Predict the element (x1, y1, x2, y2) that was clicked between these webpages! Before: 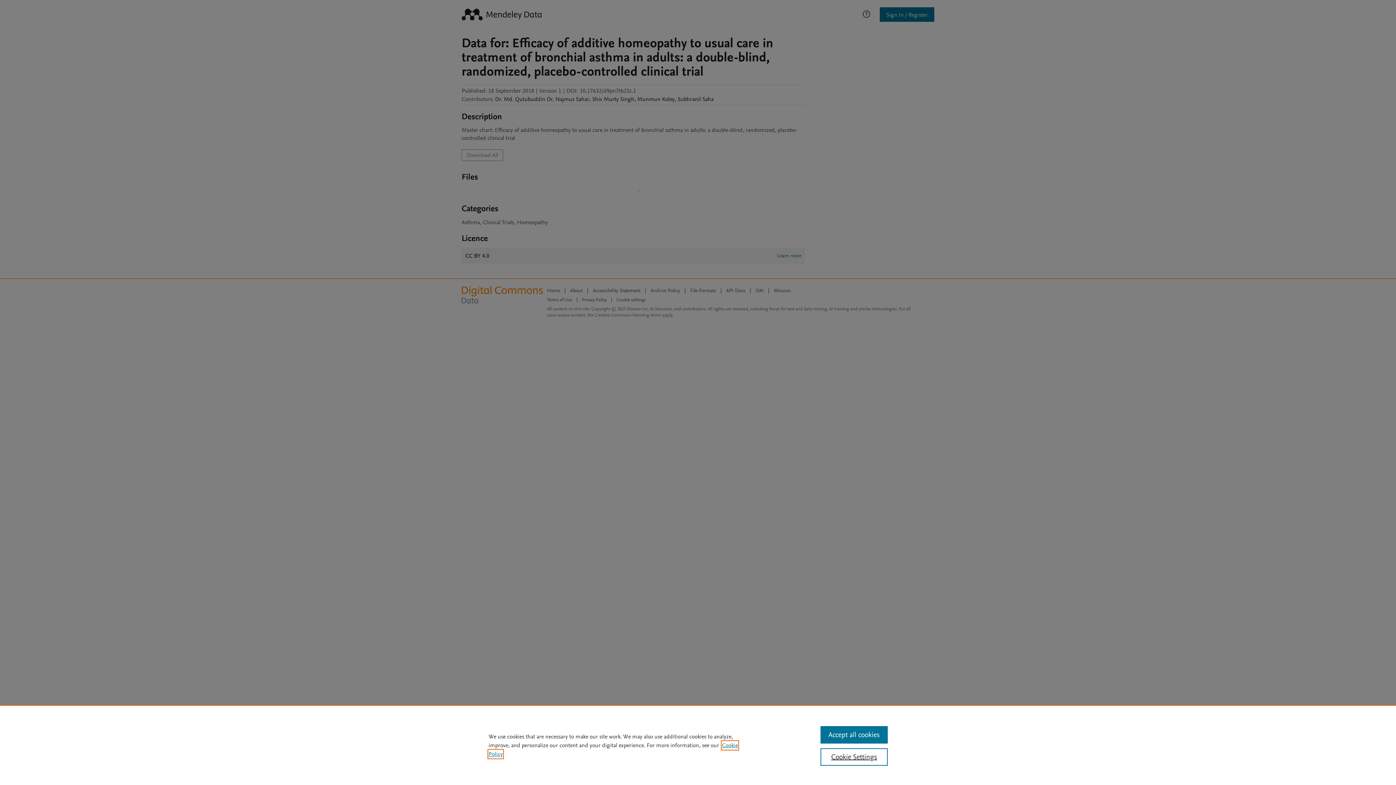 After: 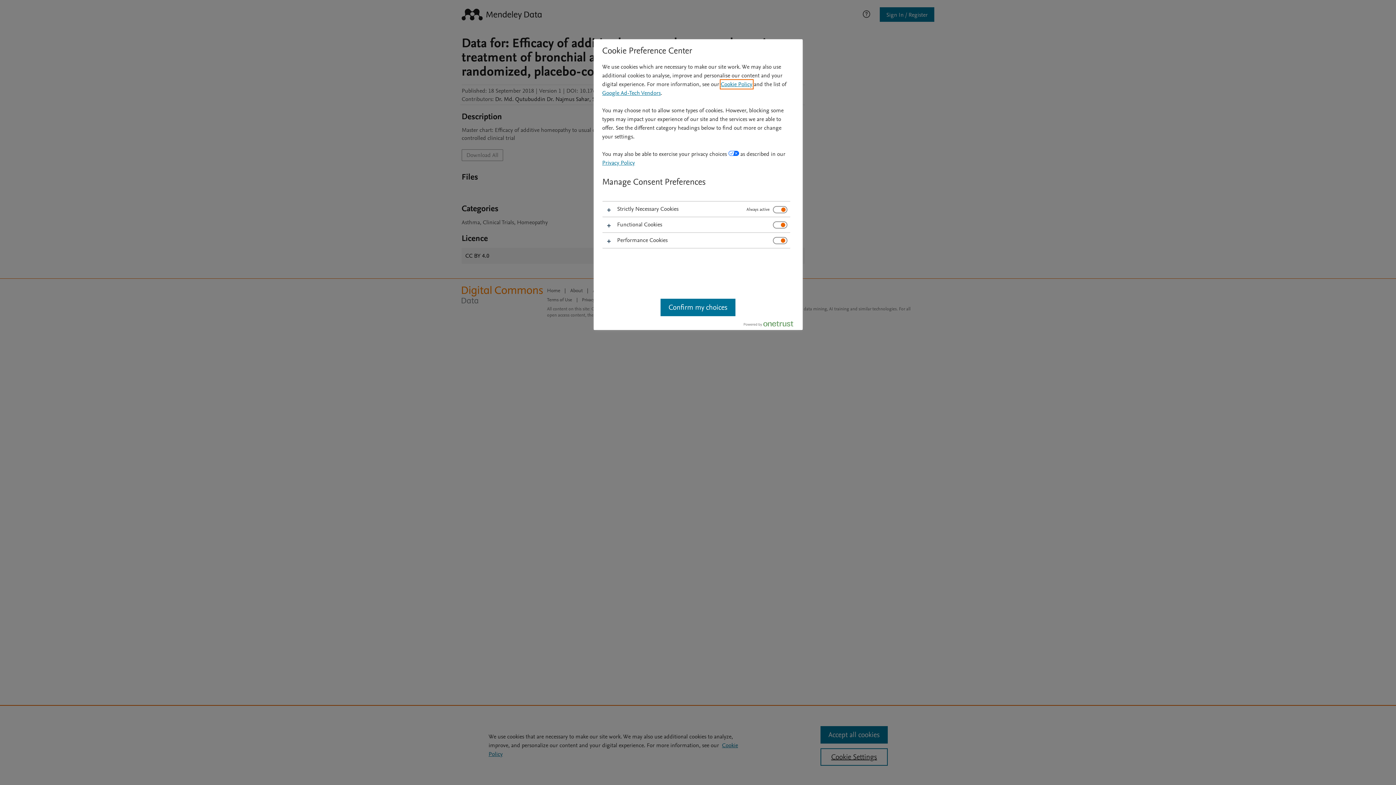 Action: bbox: (820, 748, 887, 766) label: Cookie Settings